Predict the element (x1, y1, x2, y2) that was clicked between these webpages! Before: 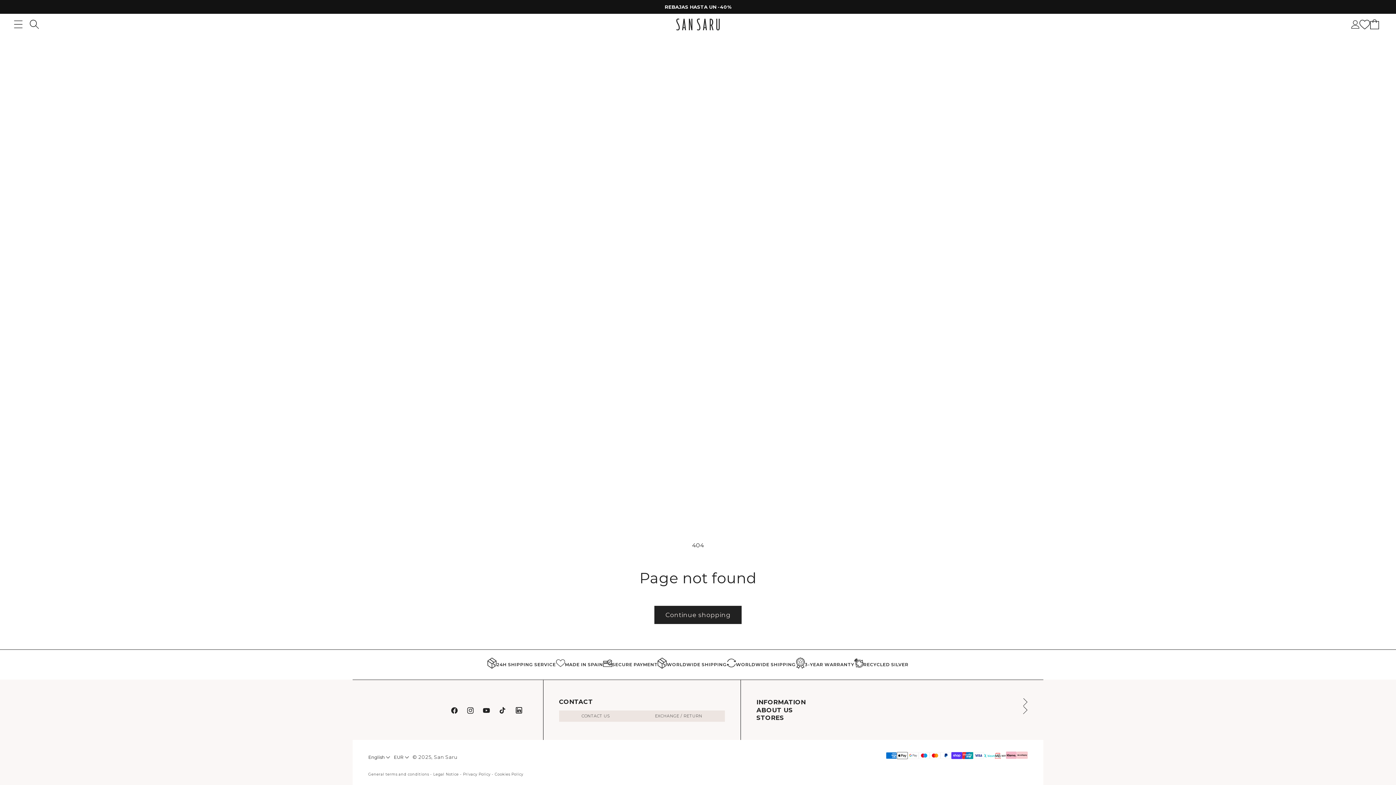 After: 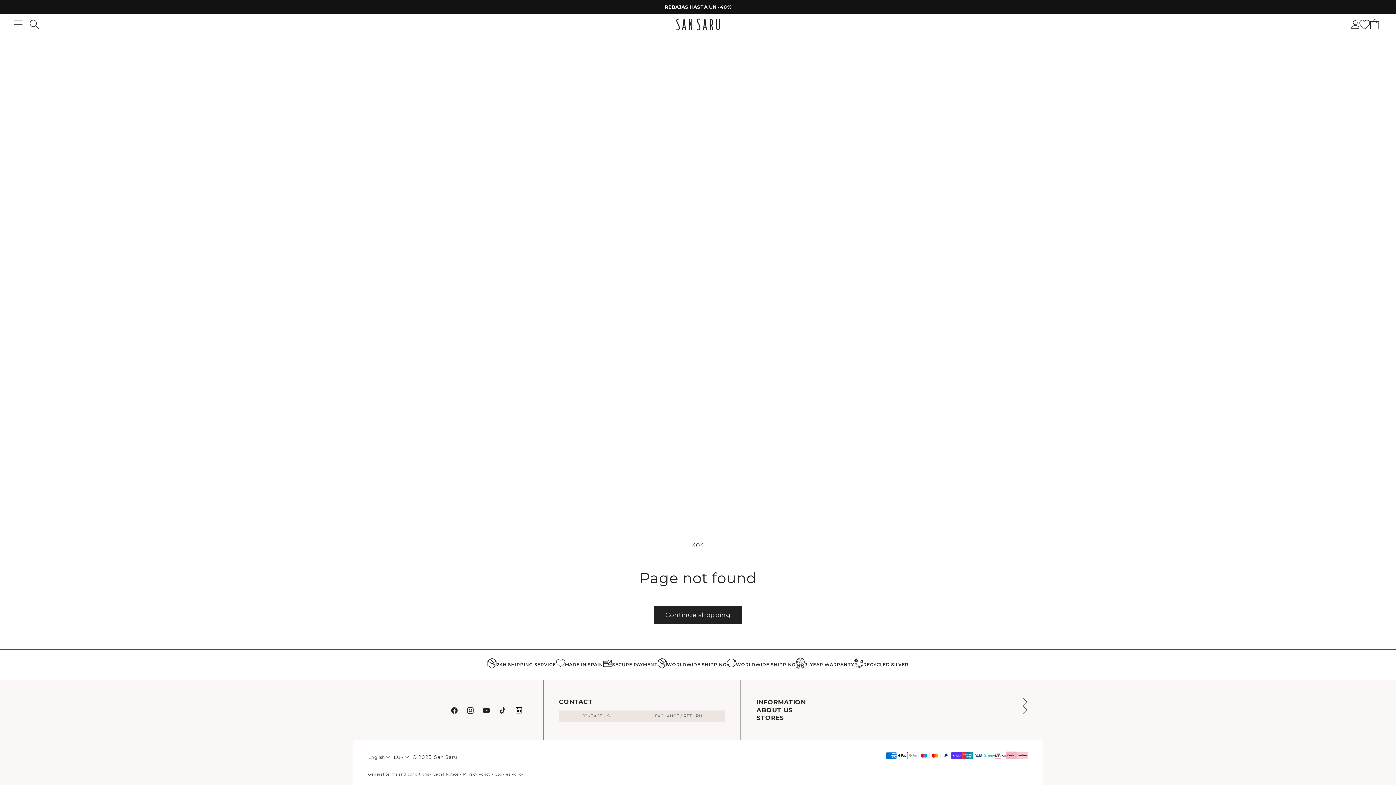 Action: bbox: (726, 659, 736, 671)